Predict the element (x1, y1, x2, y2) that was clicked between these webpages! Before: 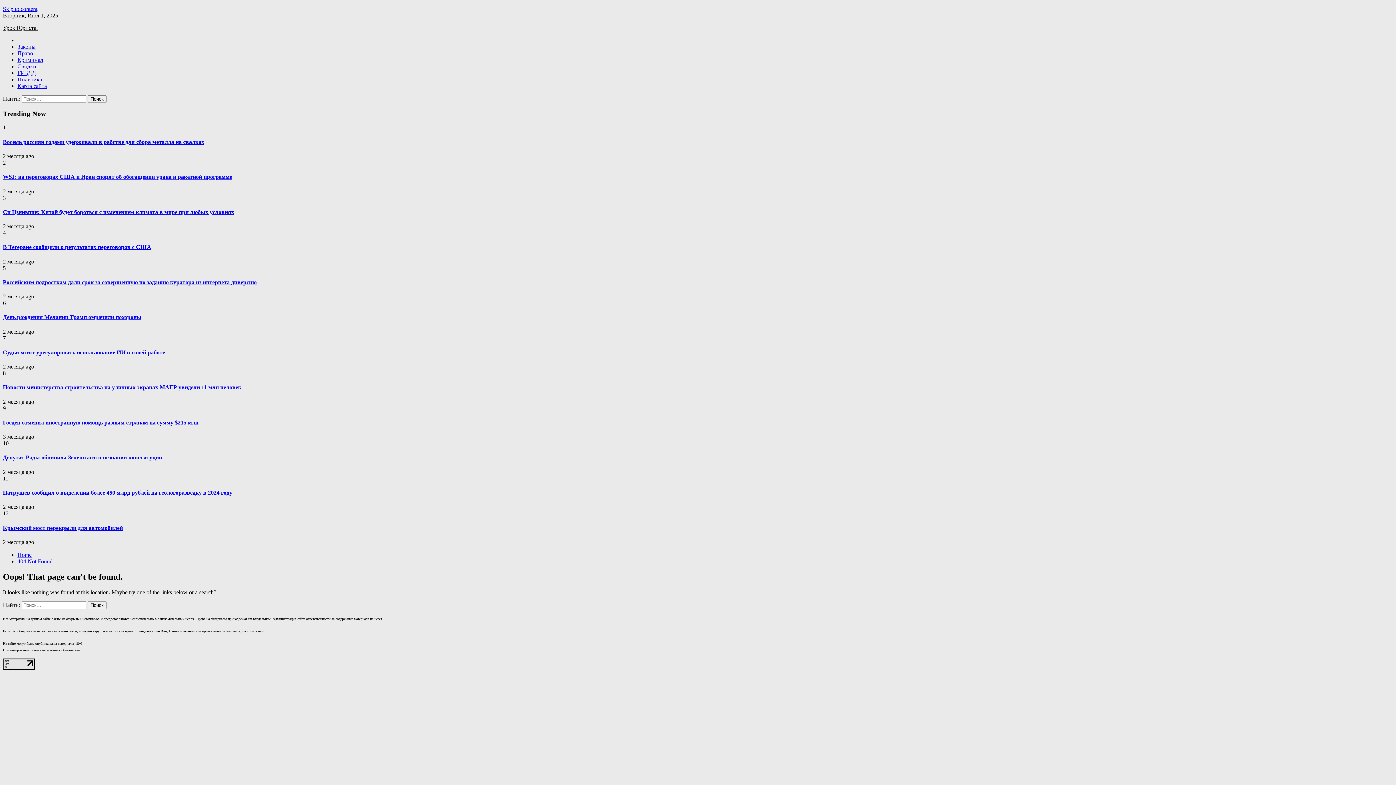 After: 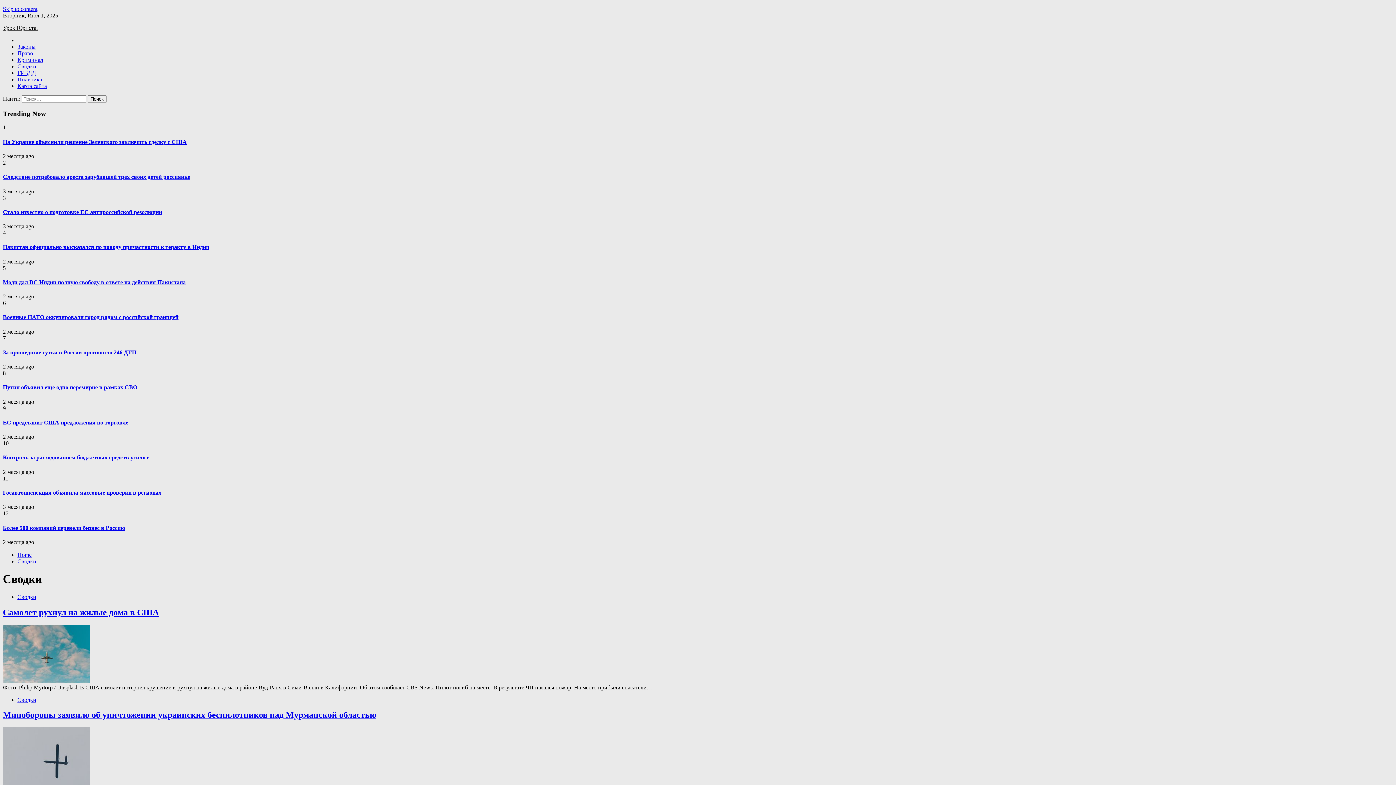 Action: label: Сводки bbox: (17, 63, 36, 69)